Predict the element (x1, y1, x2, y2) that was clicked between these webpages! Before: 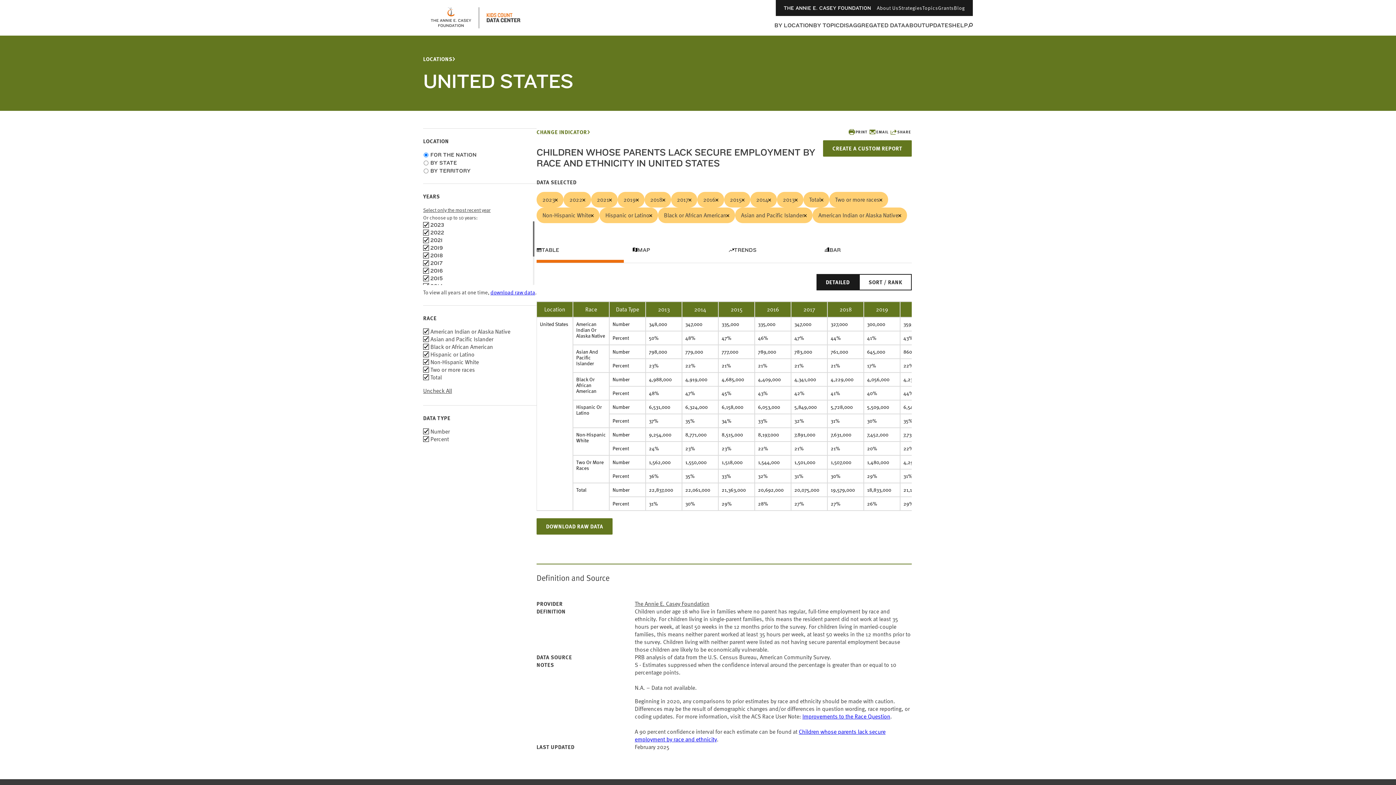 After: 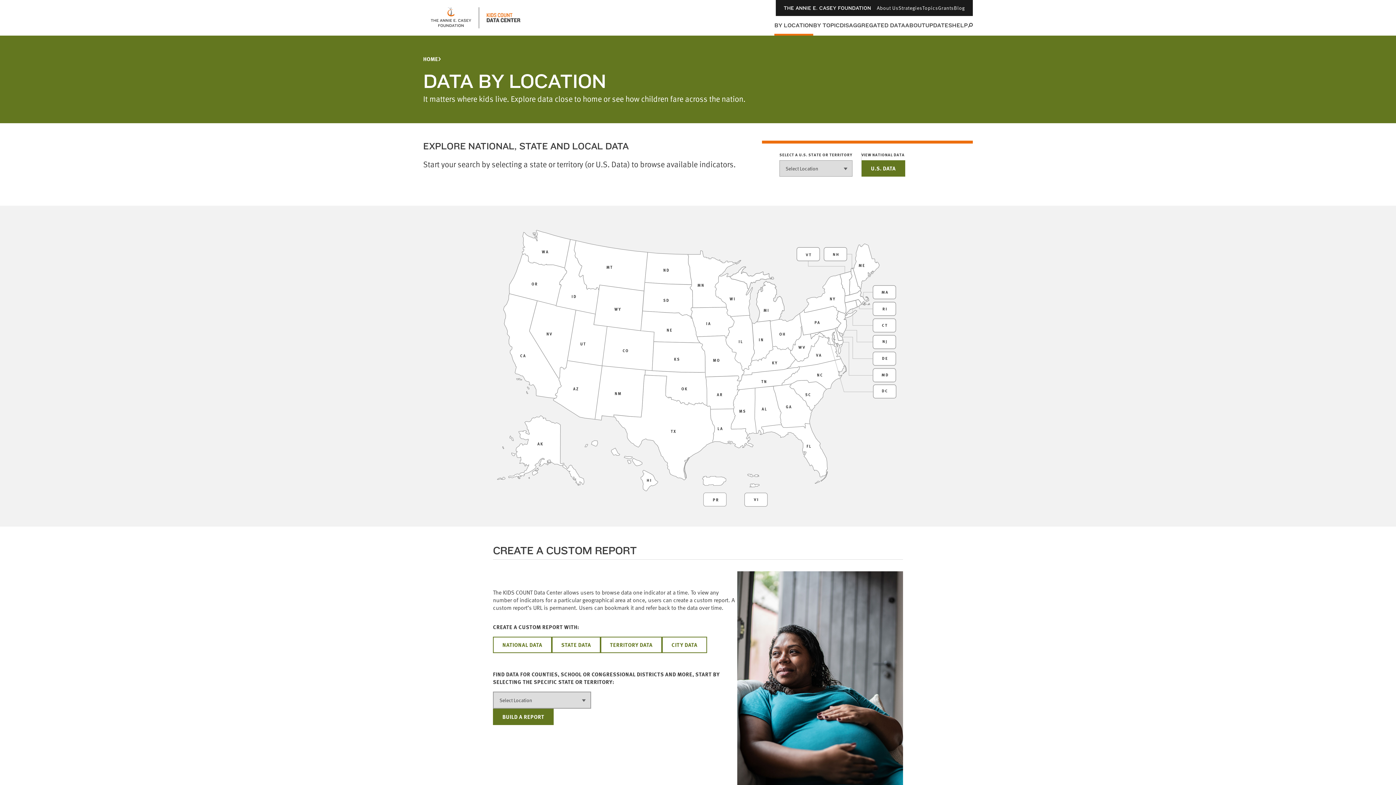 Action: bbox: (774, 21, 813, 35) label: BY LOCATION